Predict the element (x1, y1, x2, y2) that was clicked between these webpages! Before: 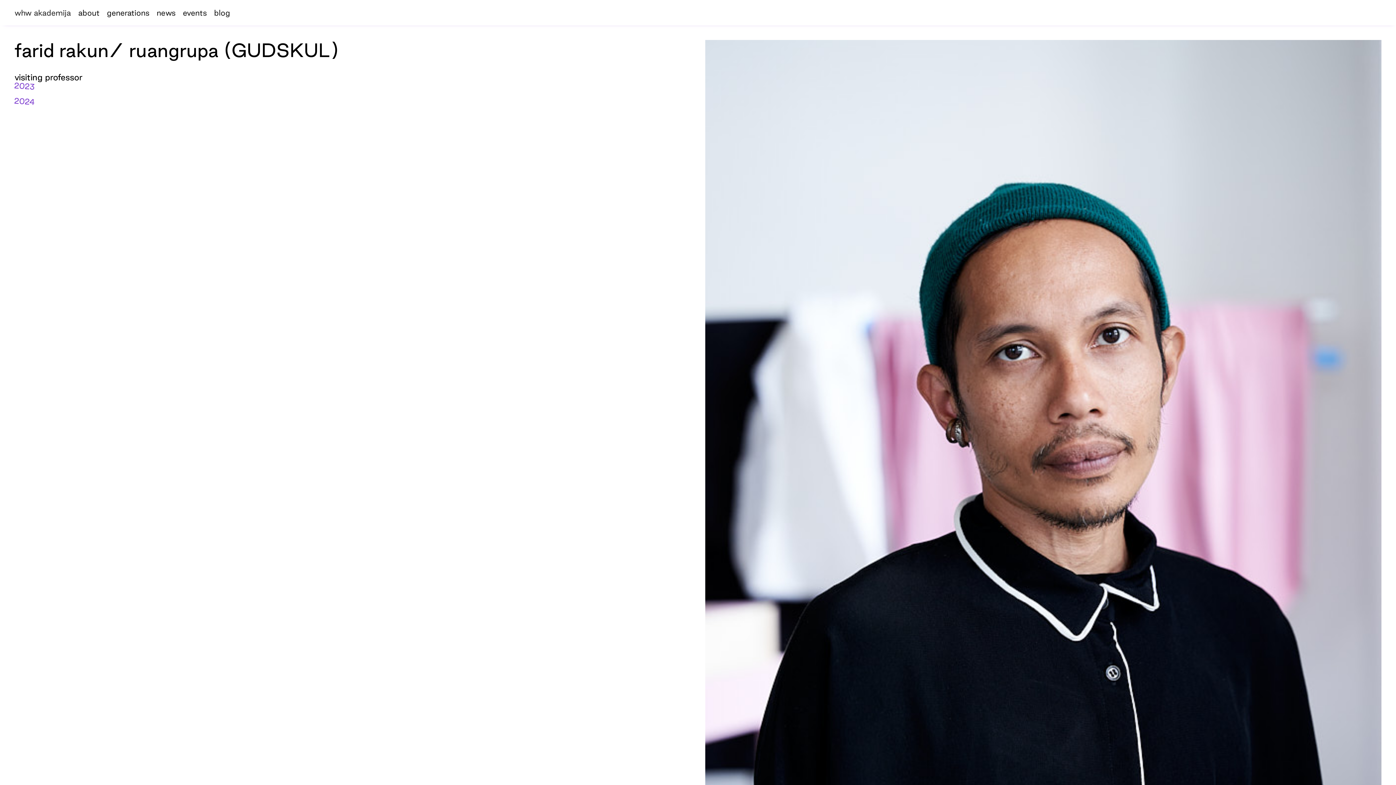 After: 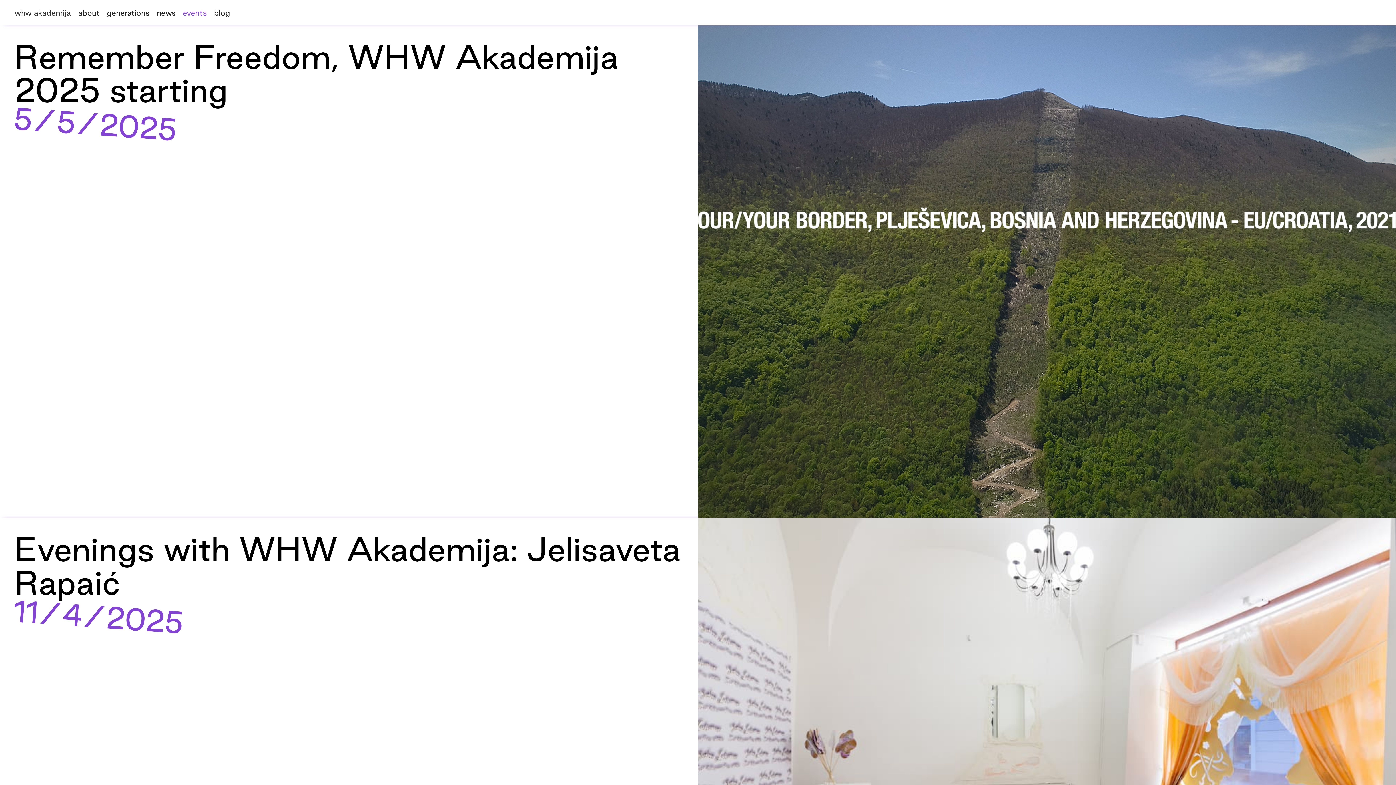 Action: bbox: (182, 0, 214, 25) label: events